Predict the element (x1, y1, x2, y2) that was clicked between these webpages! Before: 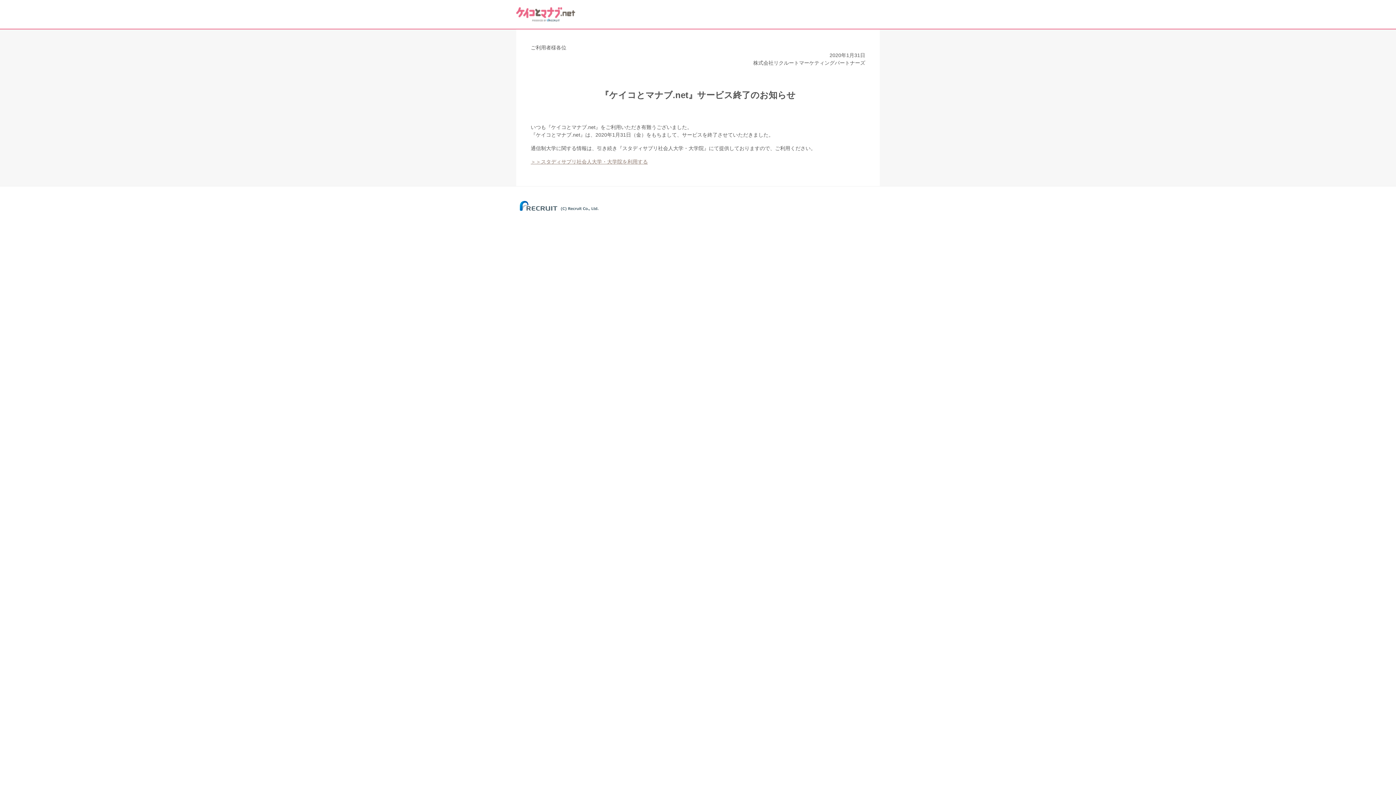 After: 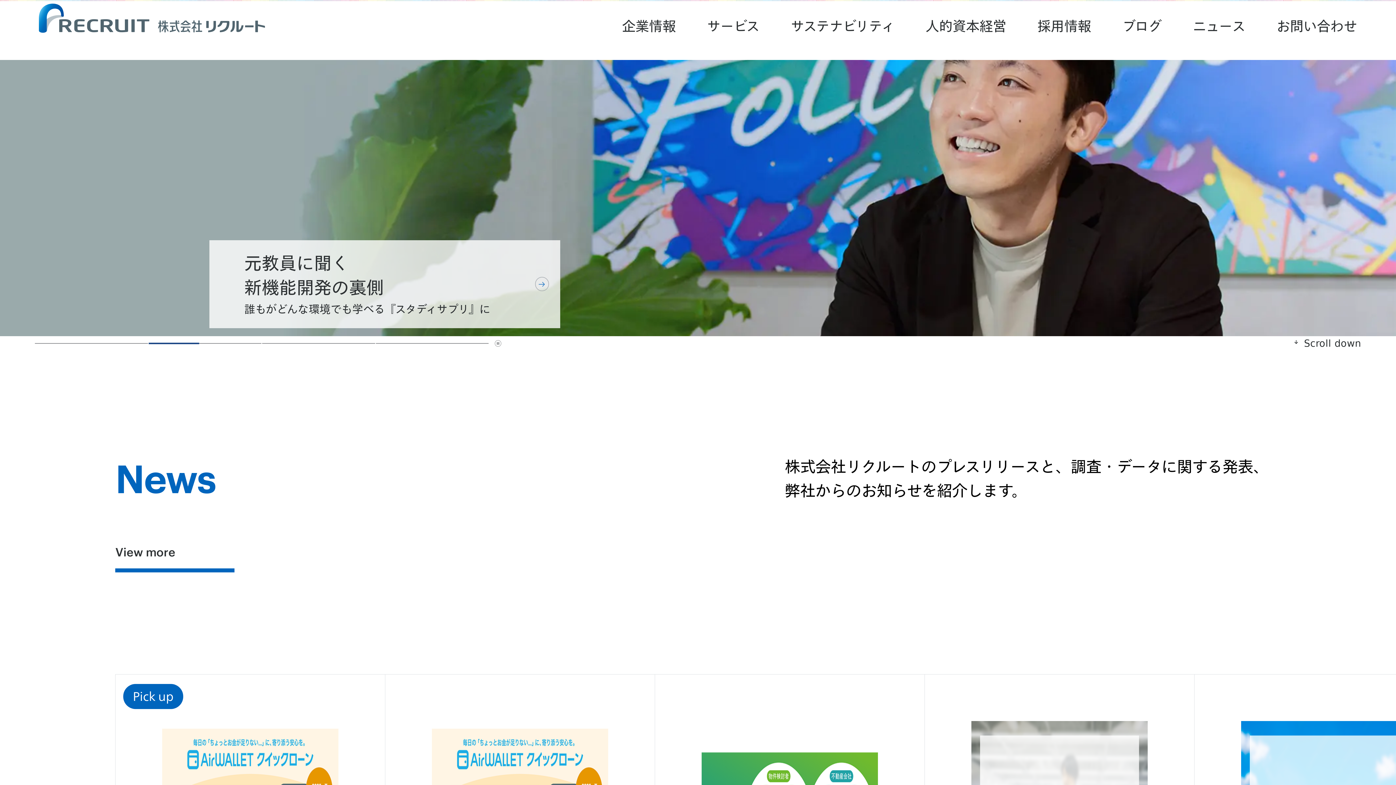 Action: bbox: (516, 209, 602, 213)